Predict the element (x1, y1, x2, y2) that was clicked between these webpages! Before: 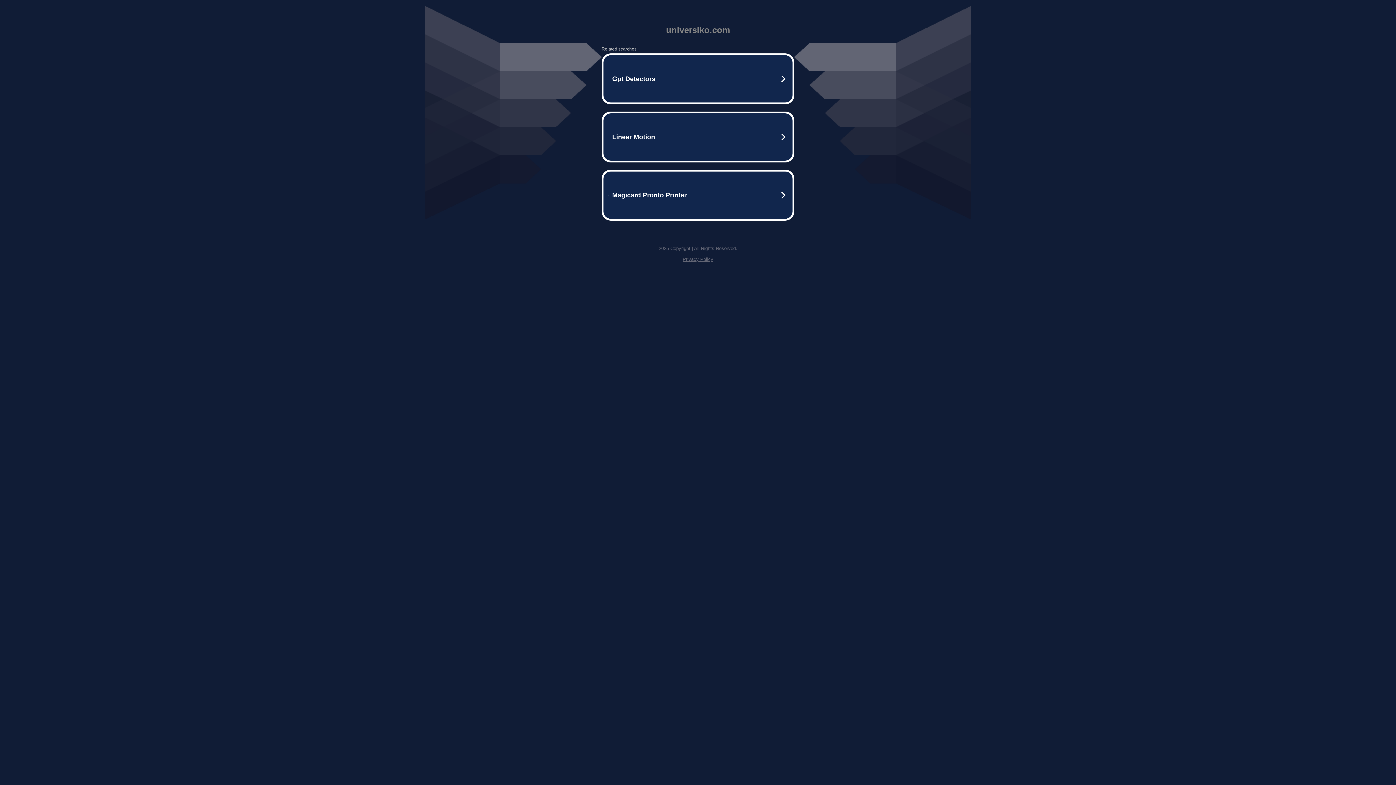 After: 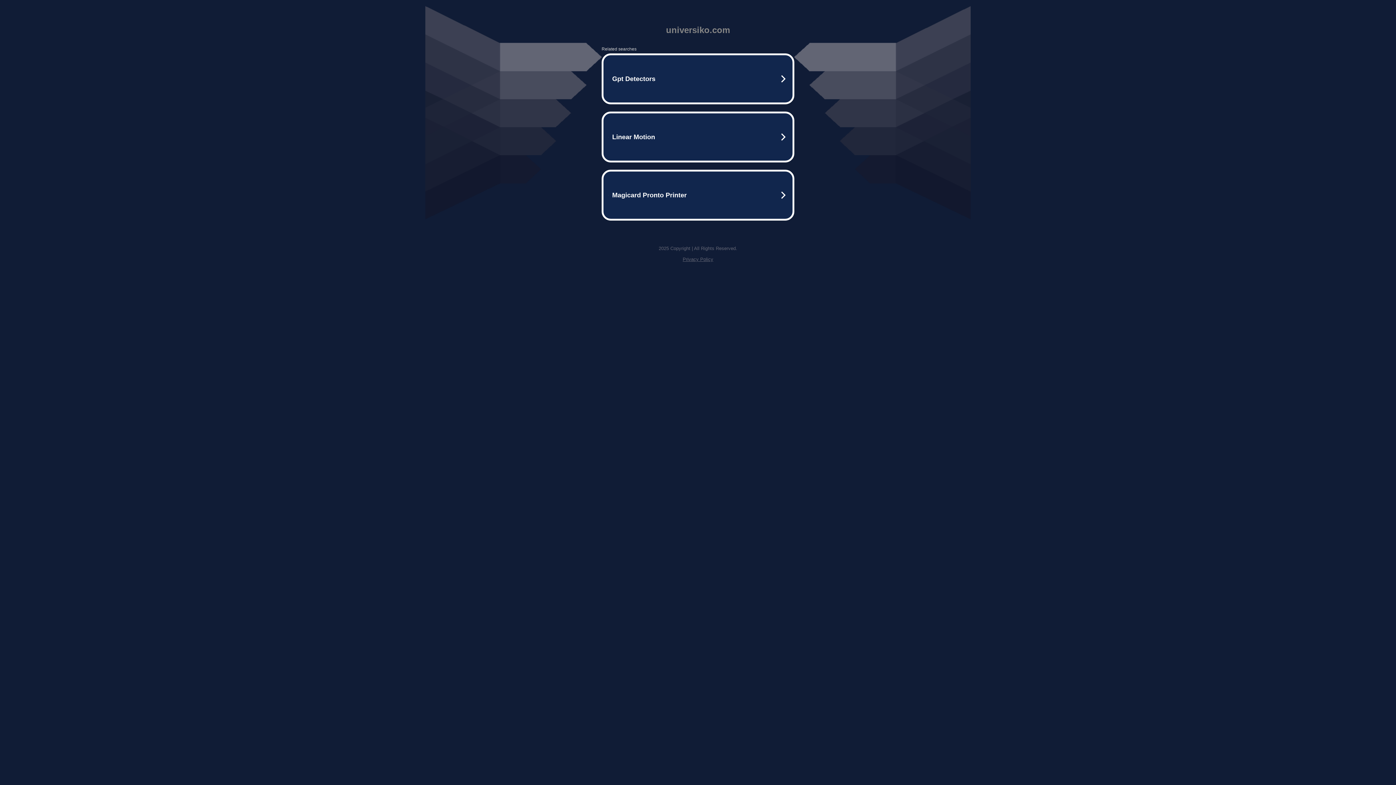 Action: bbox: (682, 256, 713, 262) label: Privacy Policy